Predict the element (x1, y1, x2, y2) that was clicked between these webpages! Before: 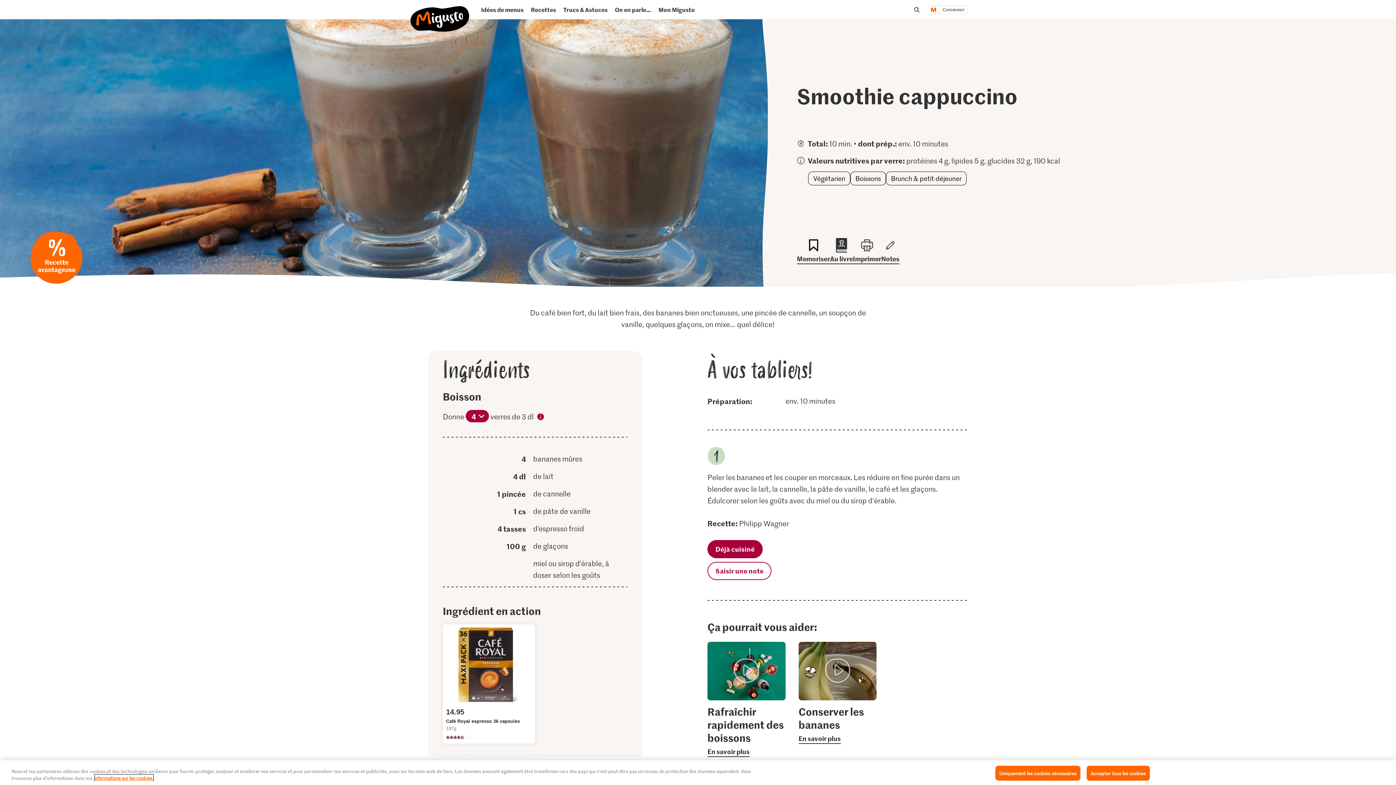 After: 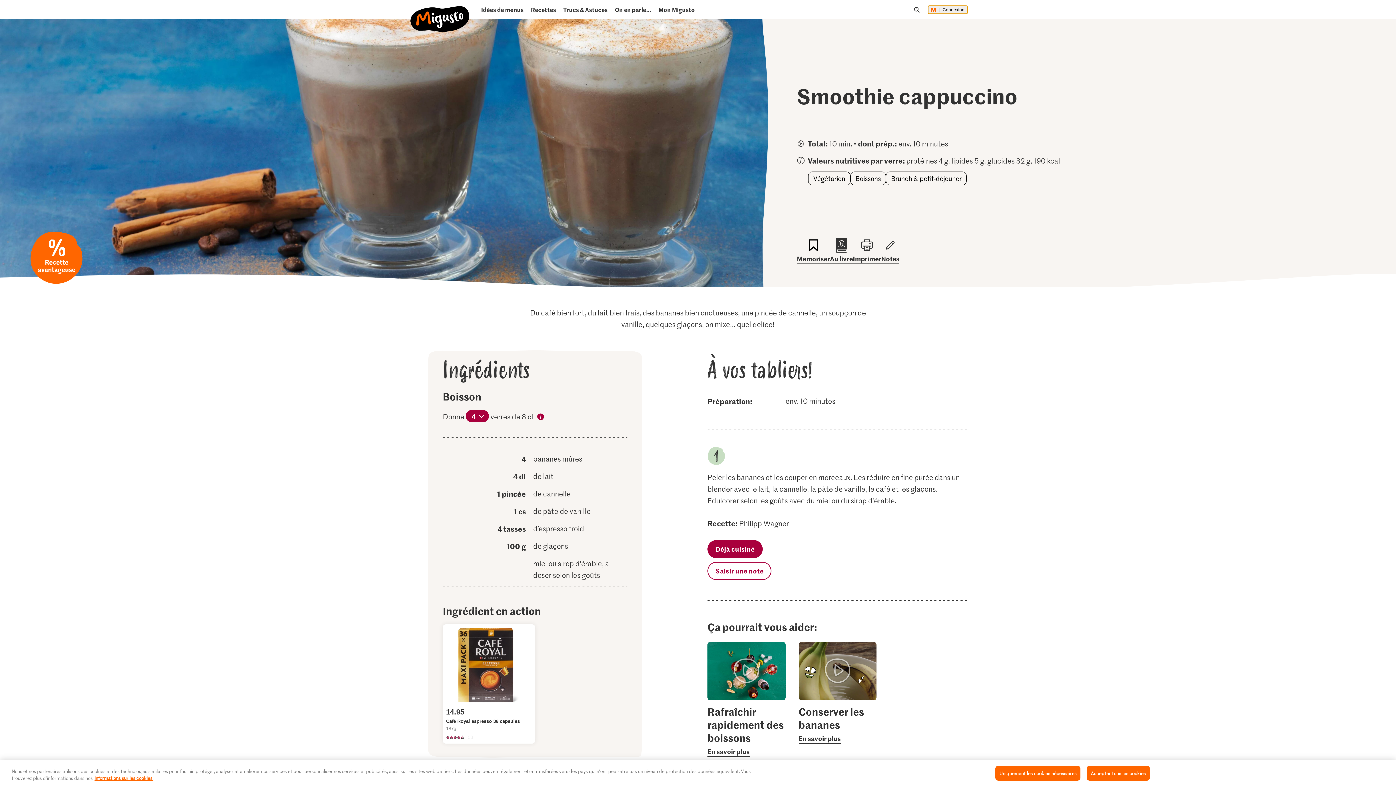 Action: bbox: (928, 5, 968, 14) label: Connectez-vous maintenant